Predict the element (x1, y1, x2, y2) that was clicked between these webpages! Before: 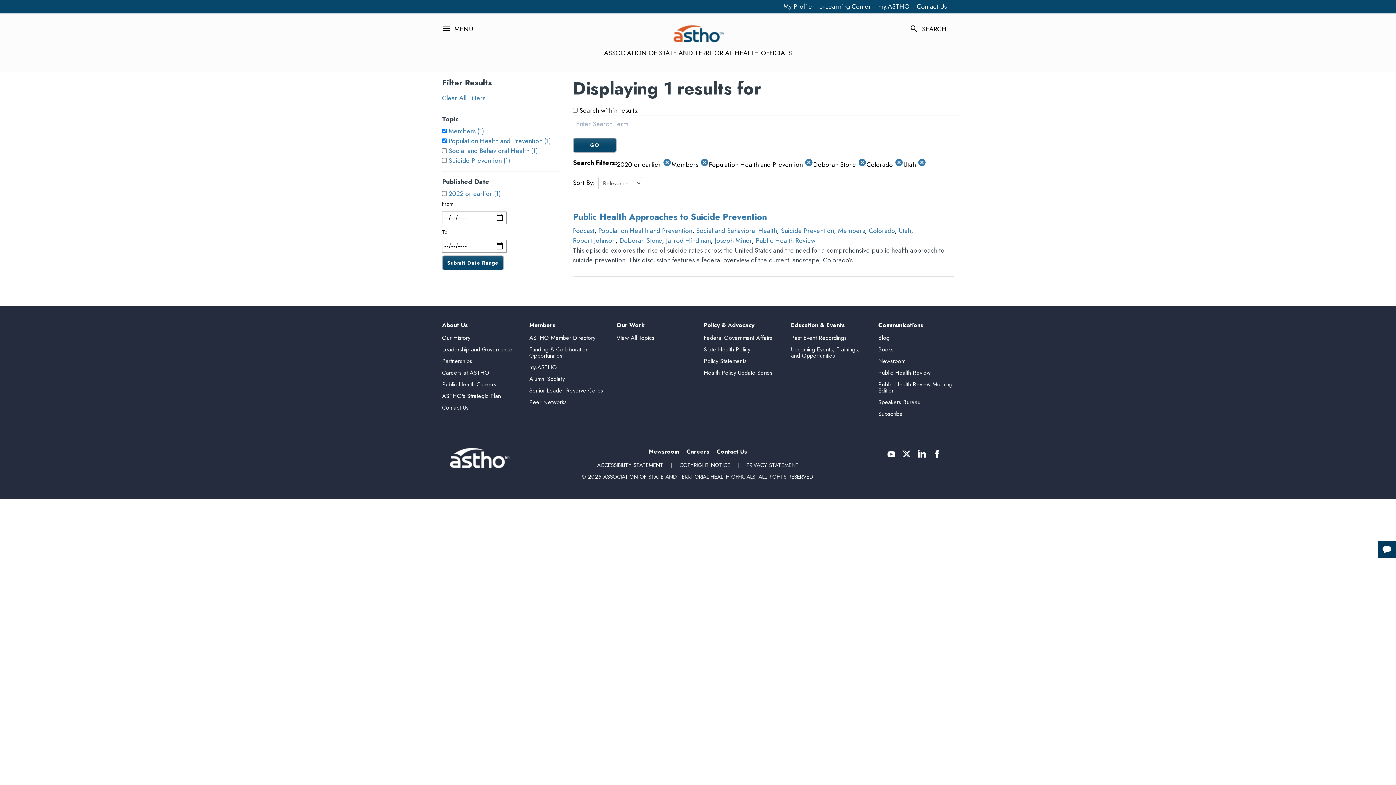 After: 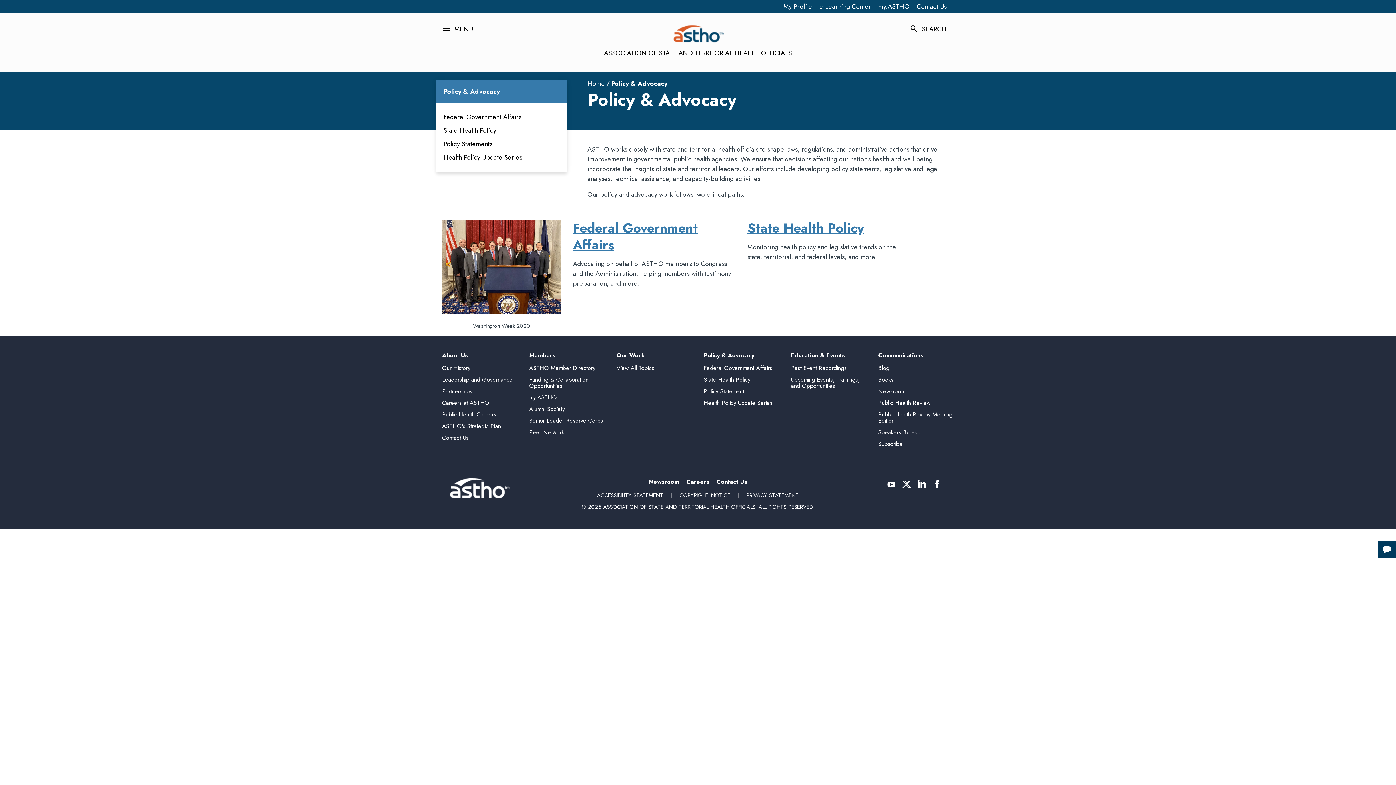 Action: label: Policy & Advocacy bbox: (704, 321, 754, 328)